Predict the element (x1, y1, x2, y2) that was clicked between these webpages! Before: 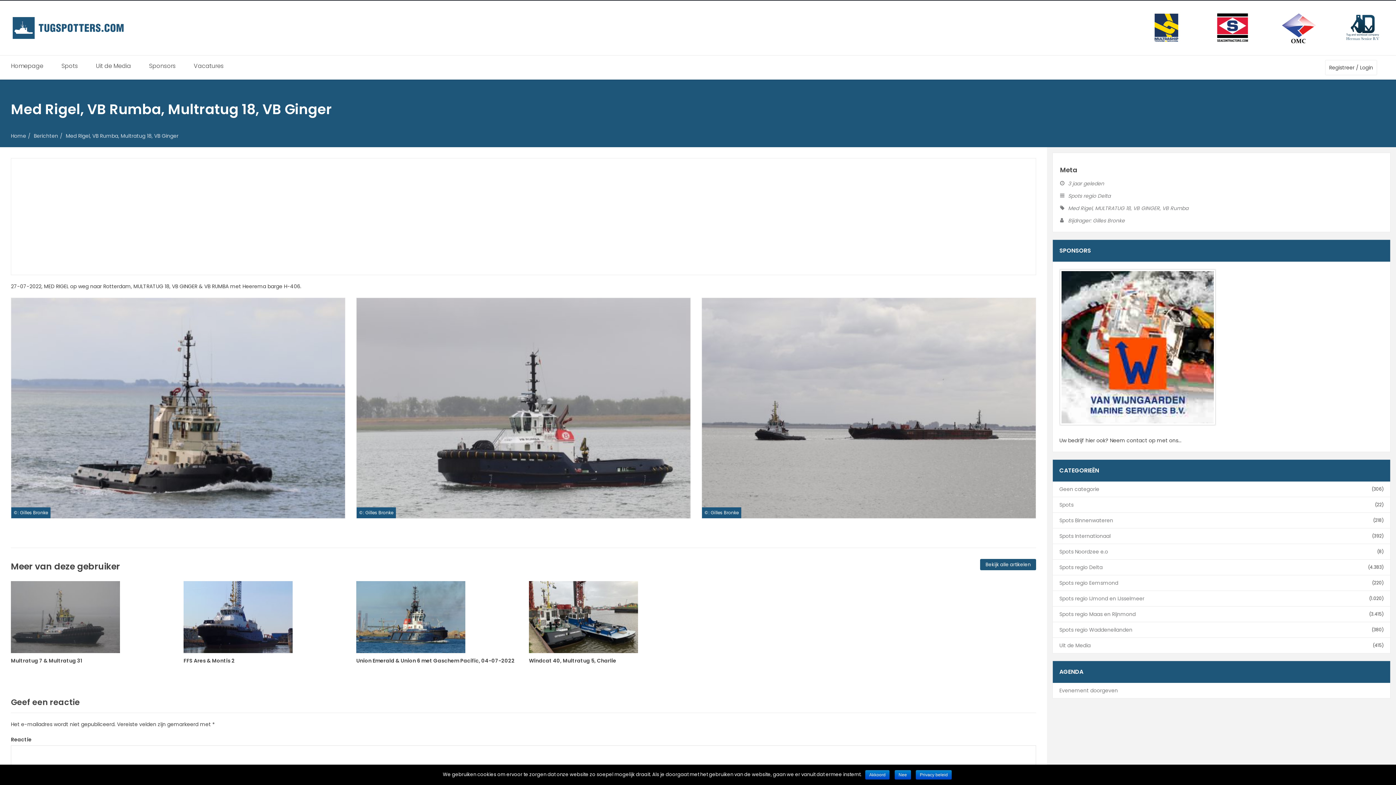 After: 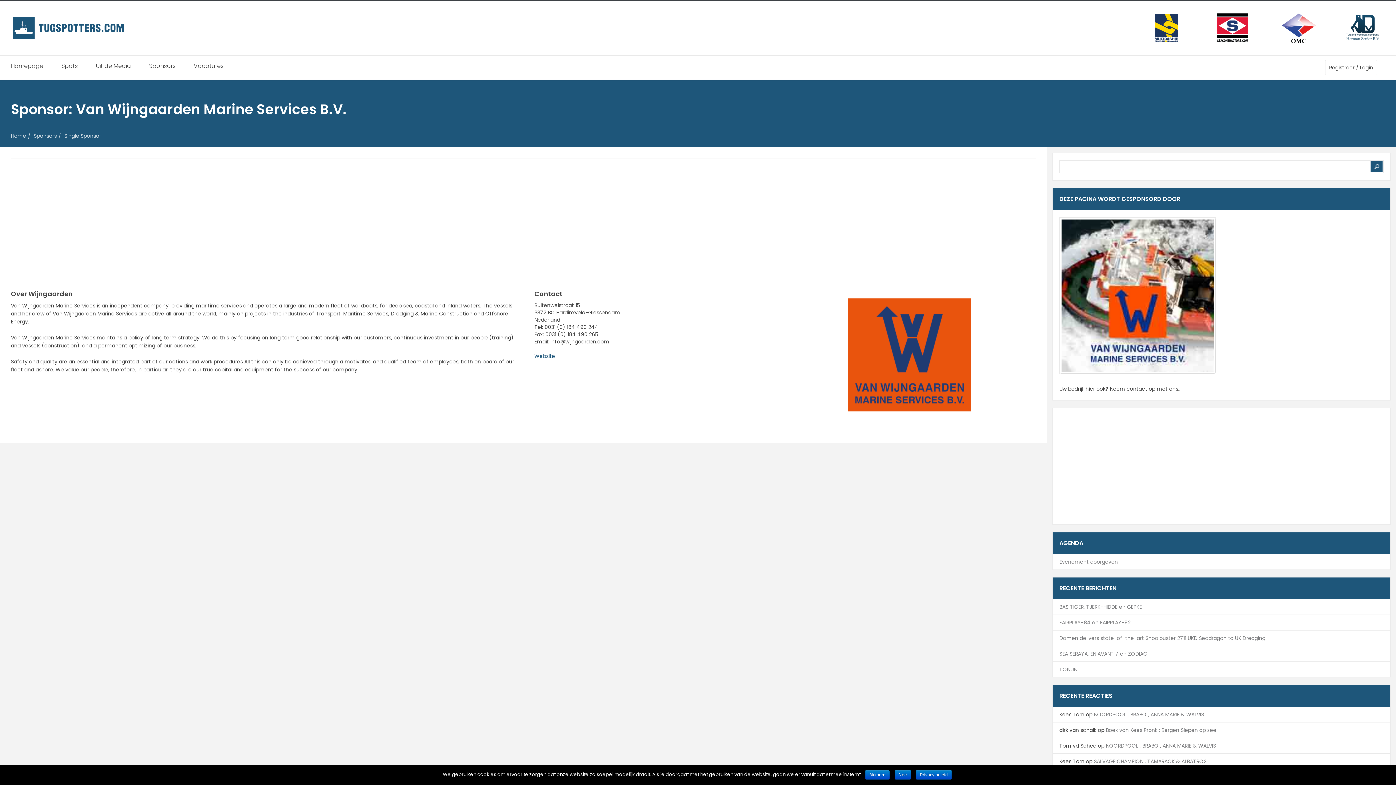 Action: bbox: (1059, 269, 1216, 425)